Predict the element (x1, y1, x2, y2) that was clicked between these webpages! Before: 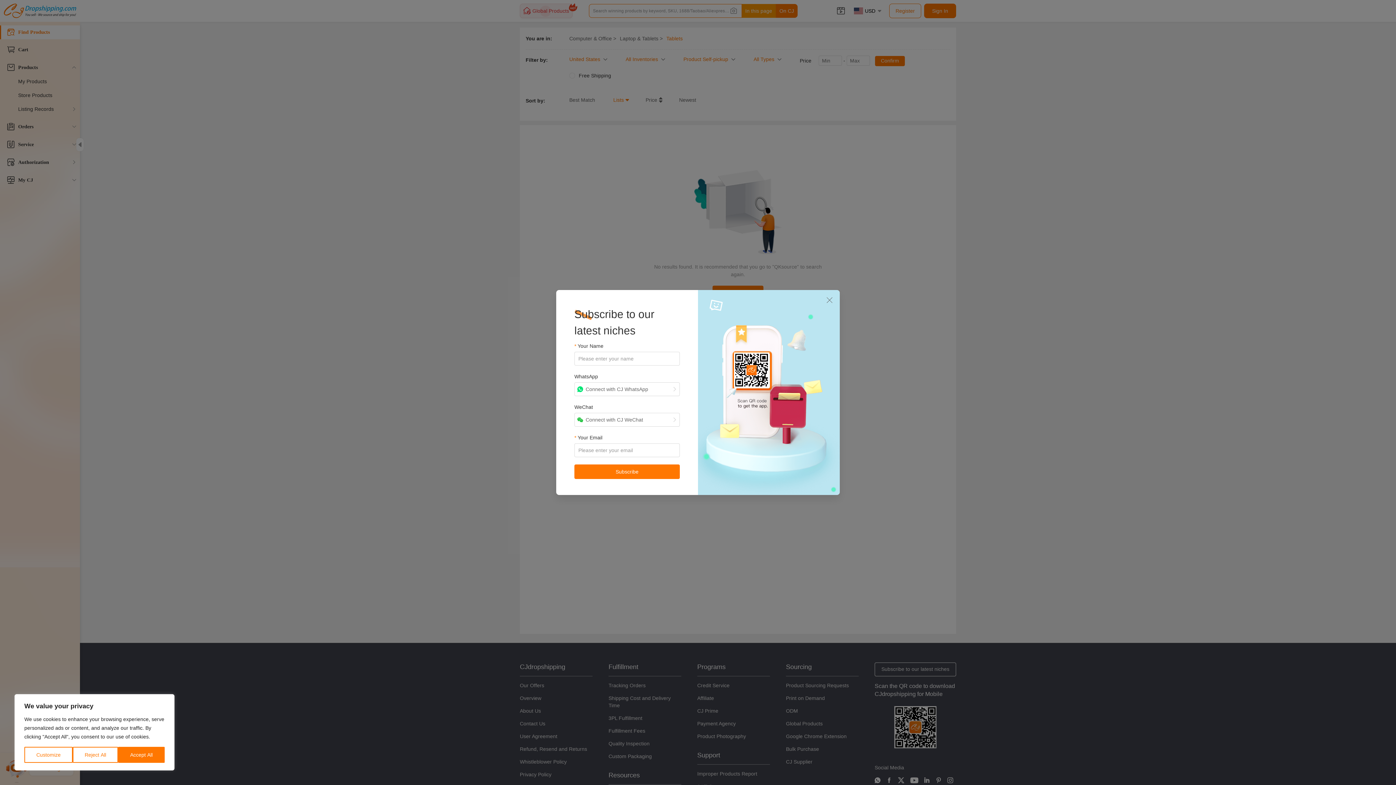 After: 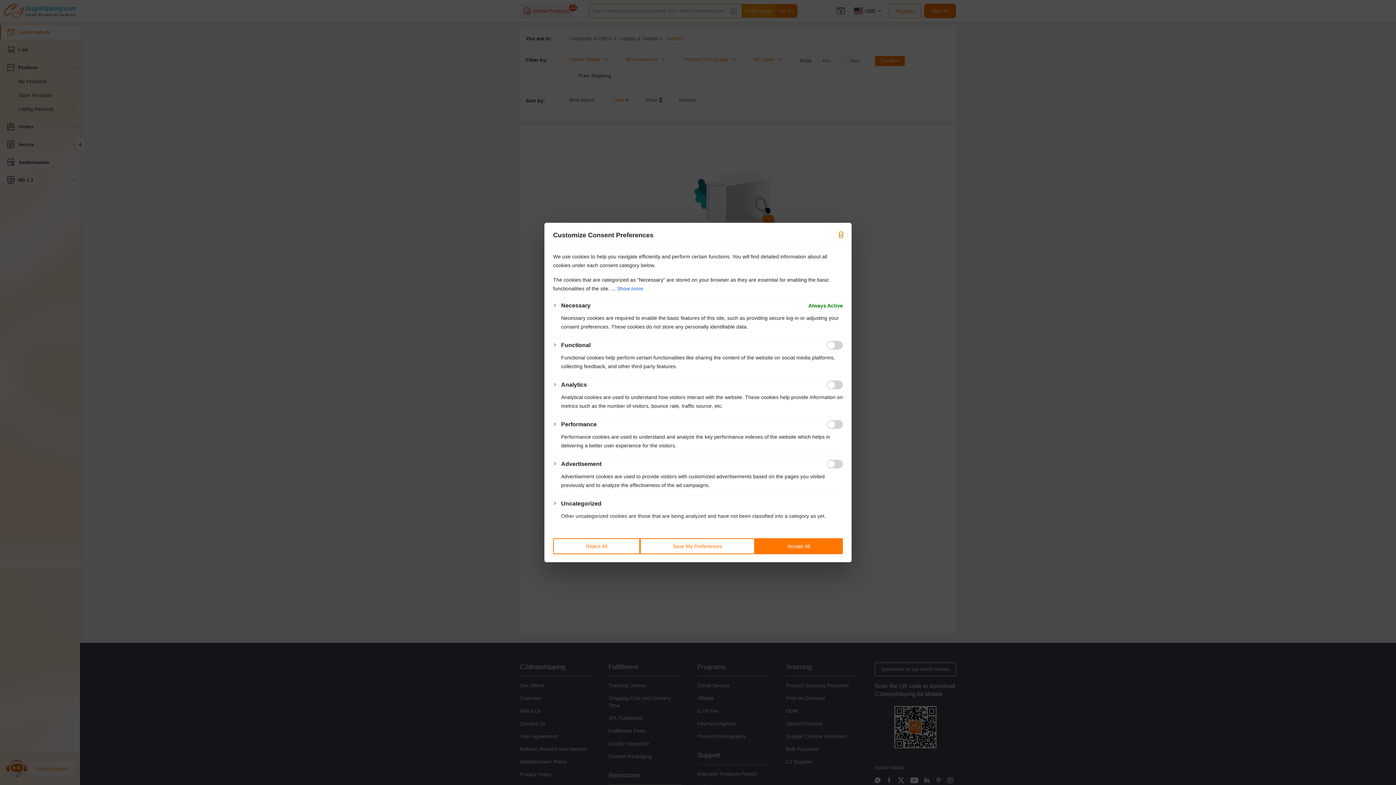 Action: bbox: (24, 747, 72, 763) label: Customize